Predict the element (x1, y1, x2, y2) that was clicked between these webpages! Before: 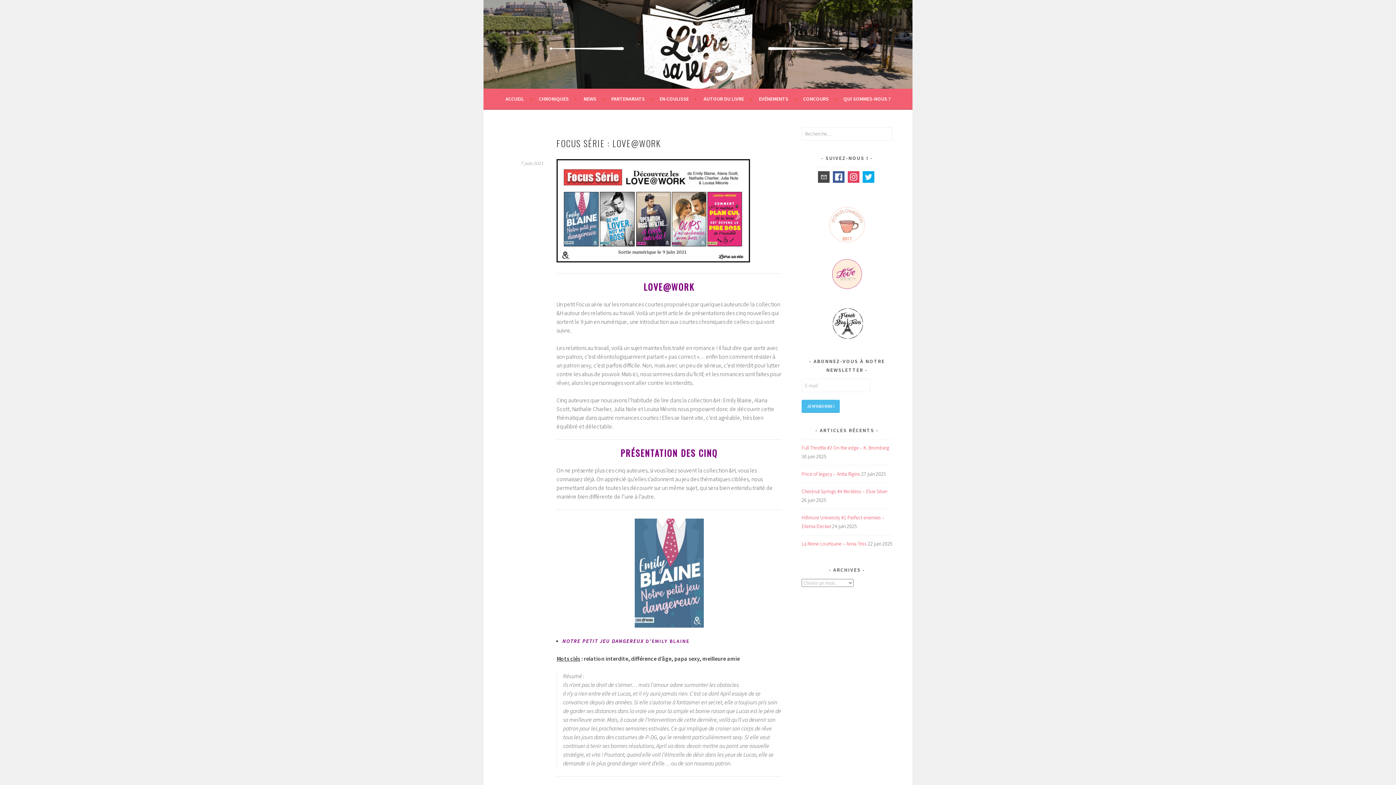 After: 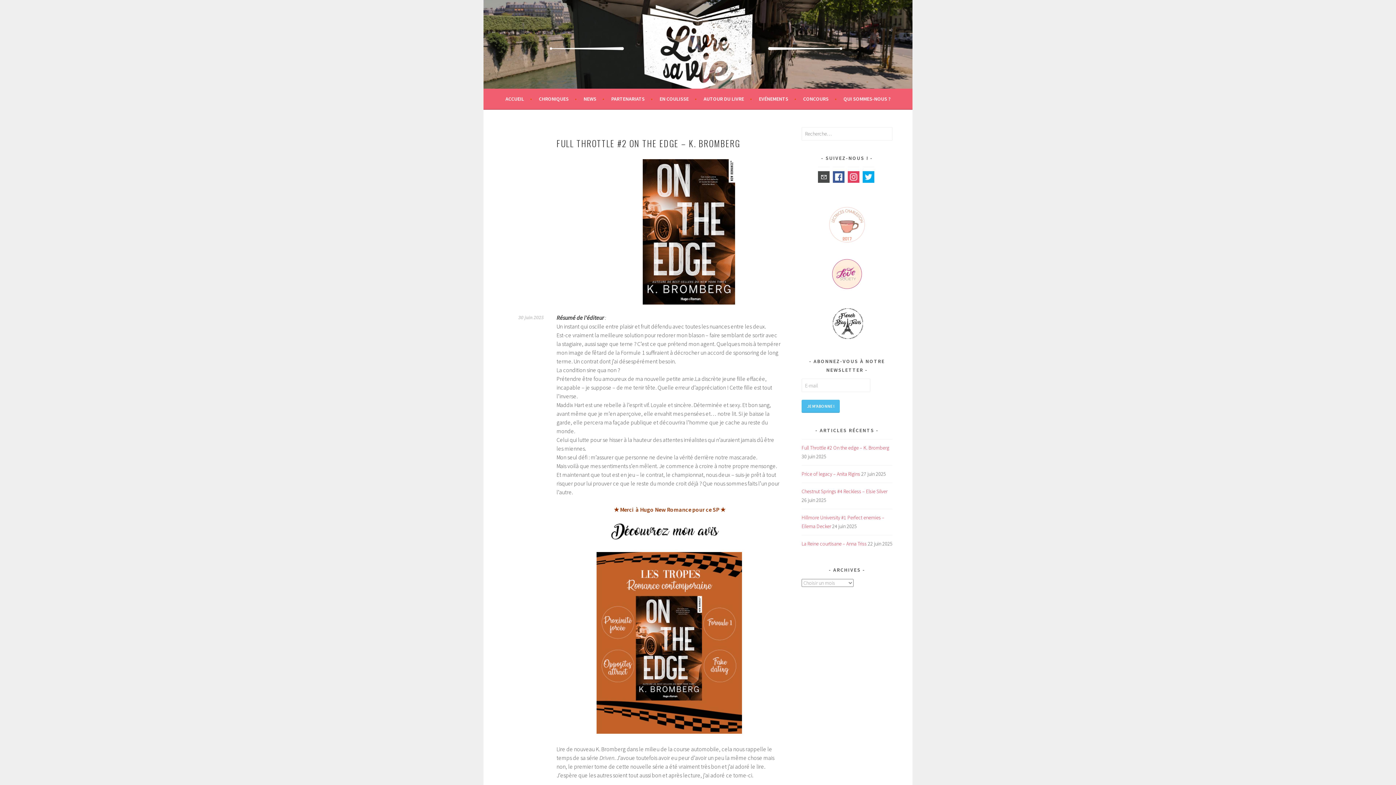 Action: label: Full Throttle #2 On the edge – K. Bromberg bbox: (801, 444, 889, 451)